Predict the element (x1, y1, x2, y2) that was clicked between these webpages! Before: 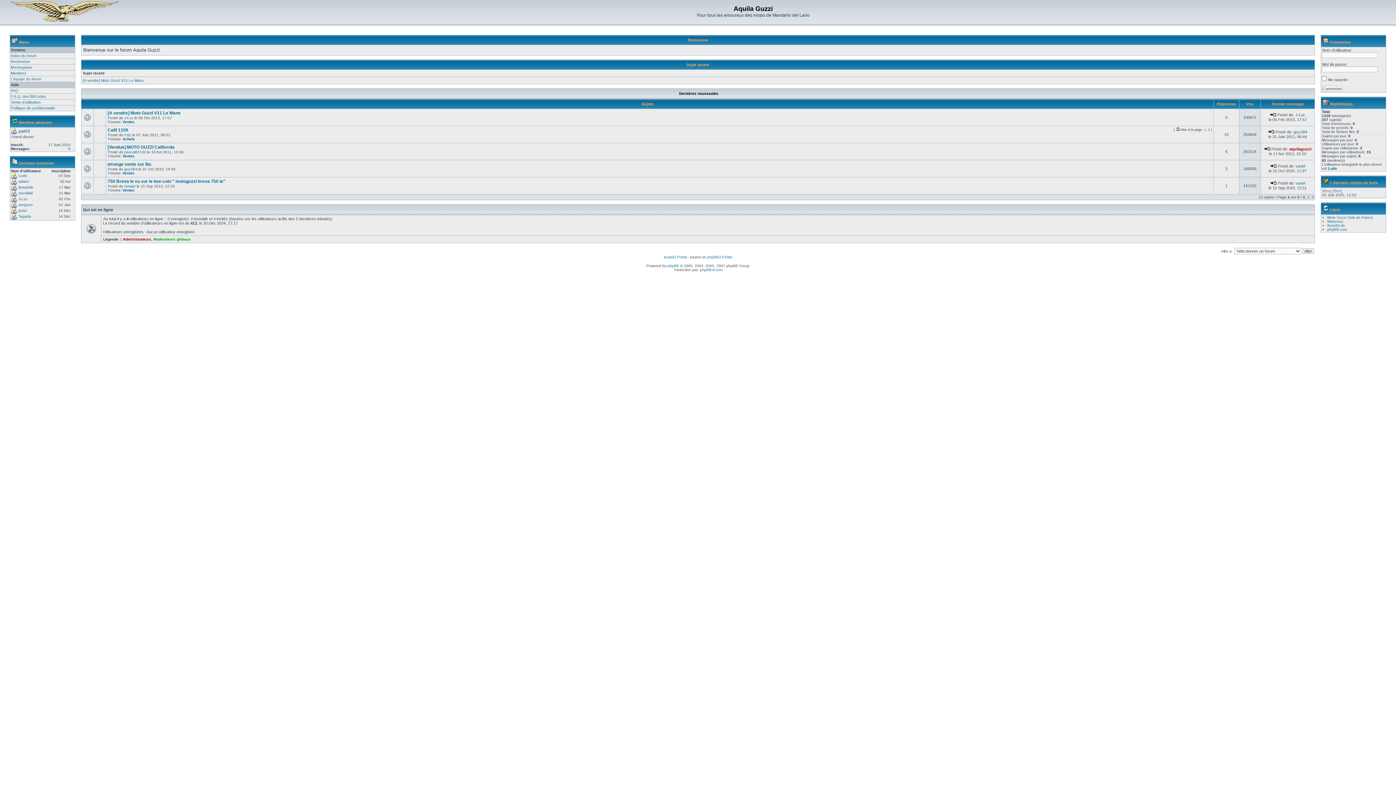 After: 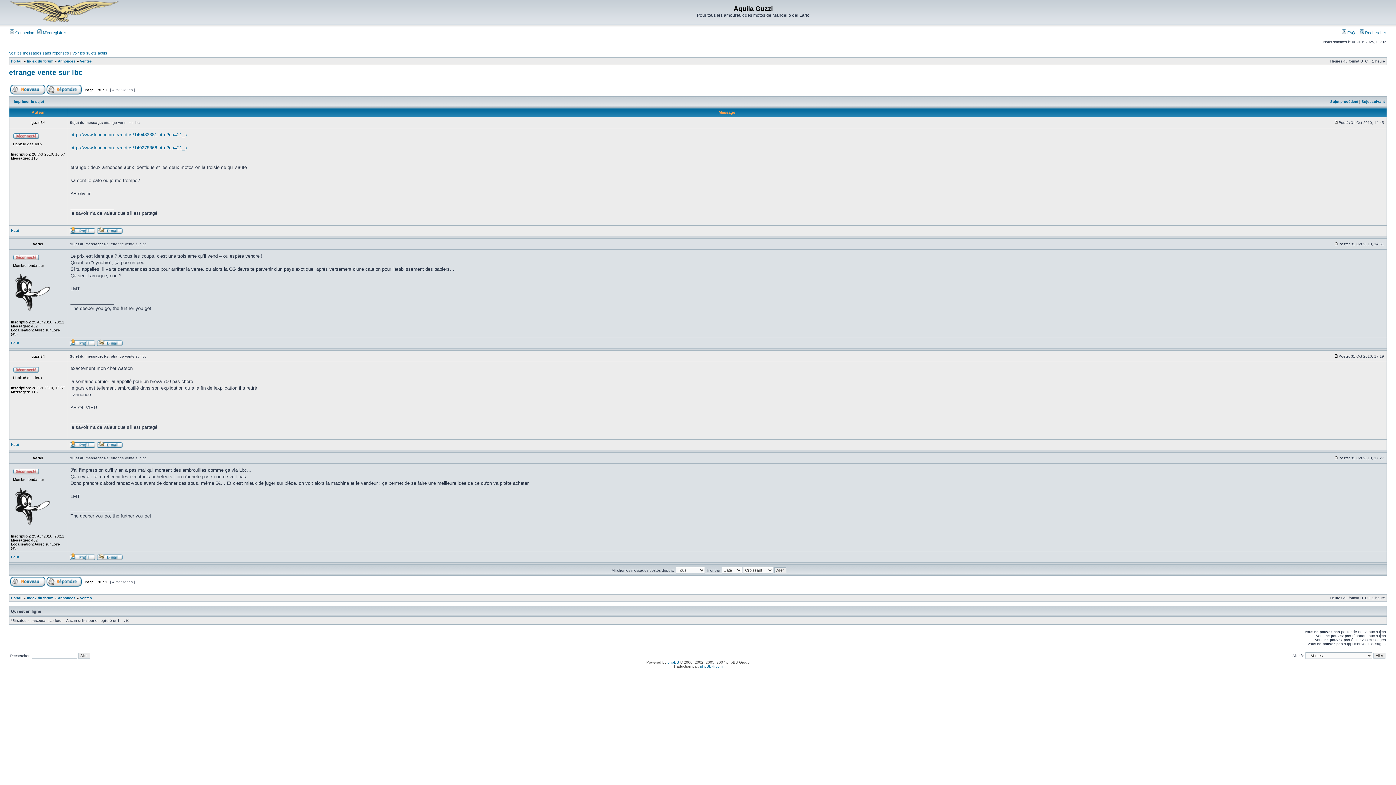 Action: label: etrange vente sur lbc bbox: (107, 161, 151, 166)